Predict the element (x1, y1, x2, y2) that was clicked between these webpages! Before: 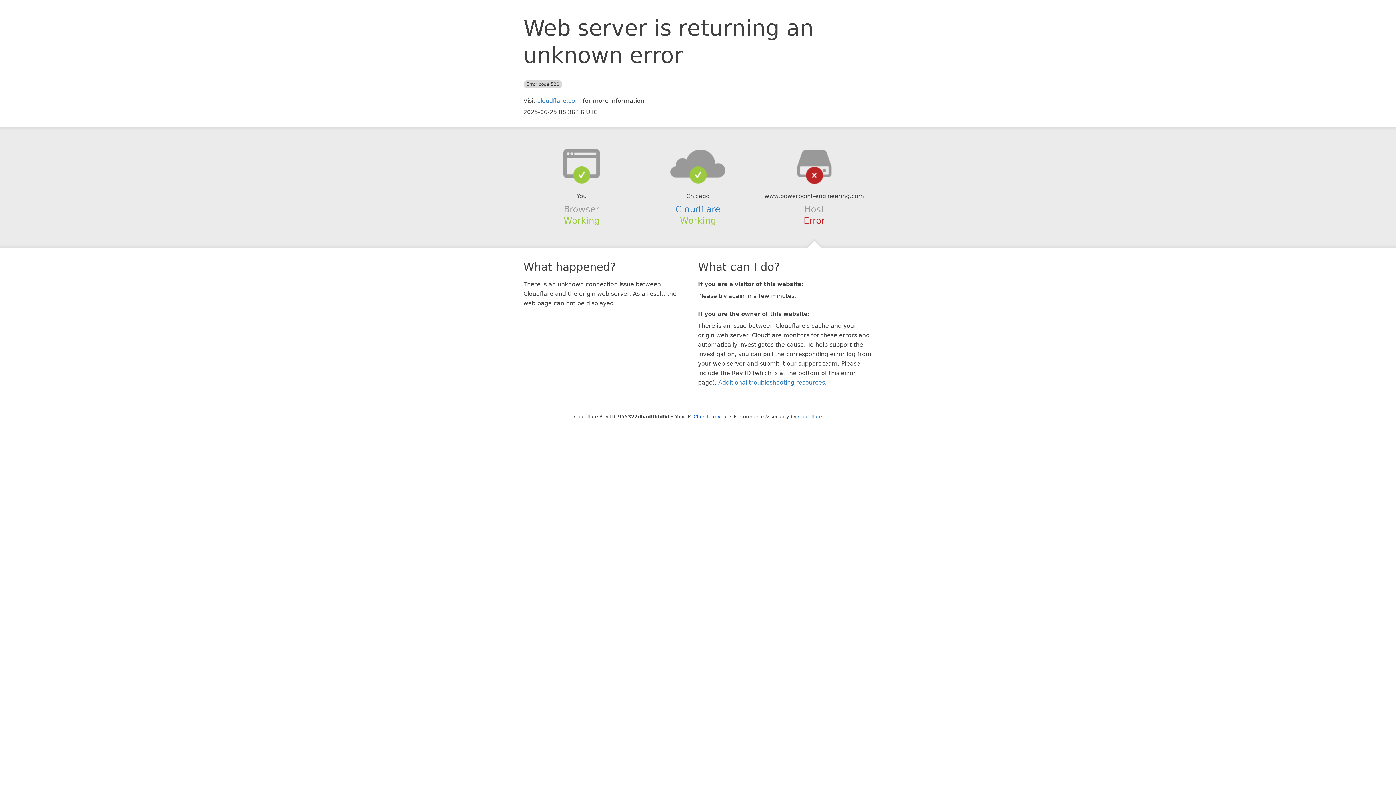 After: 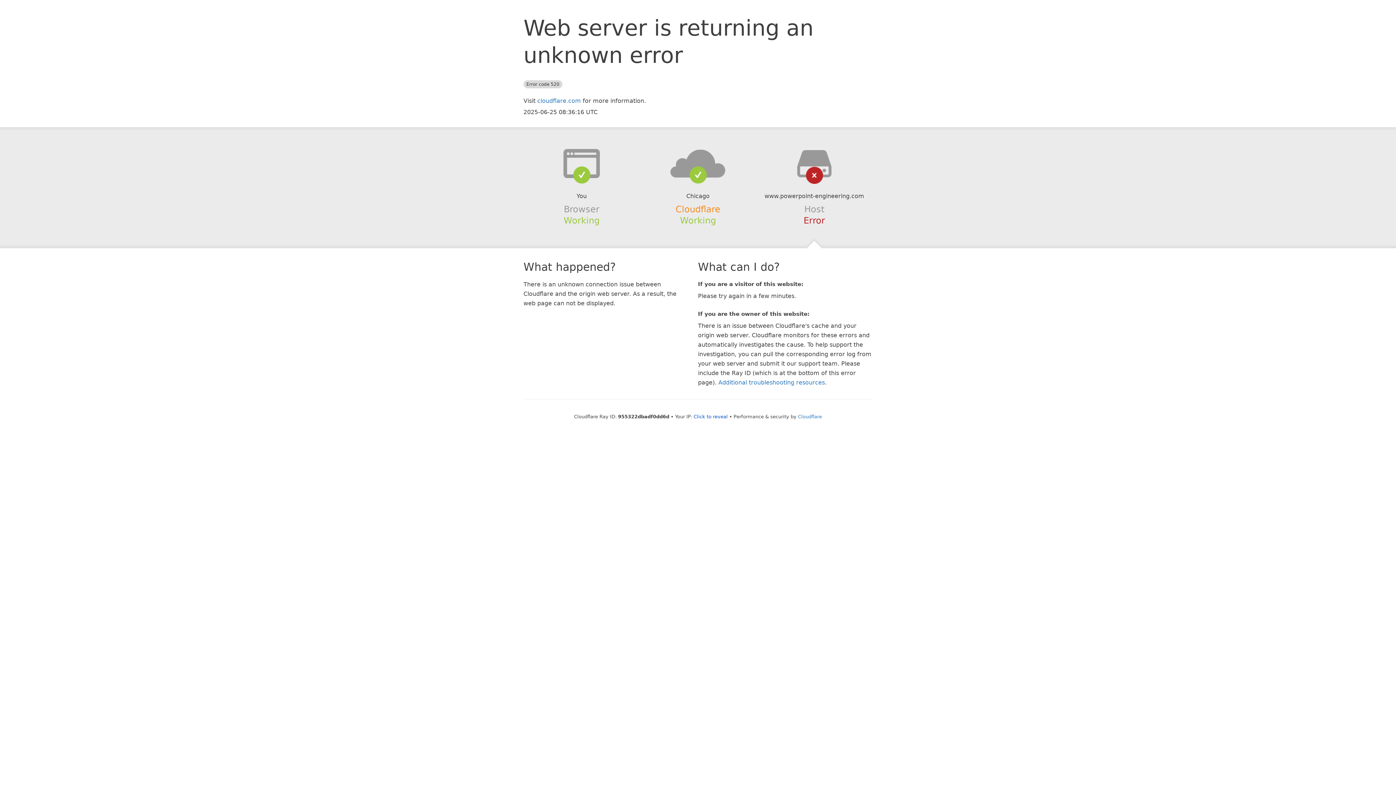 Action: bbox: (675, 204, 720, 214) label: Cloudflare